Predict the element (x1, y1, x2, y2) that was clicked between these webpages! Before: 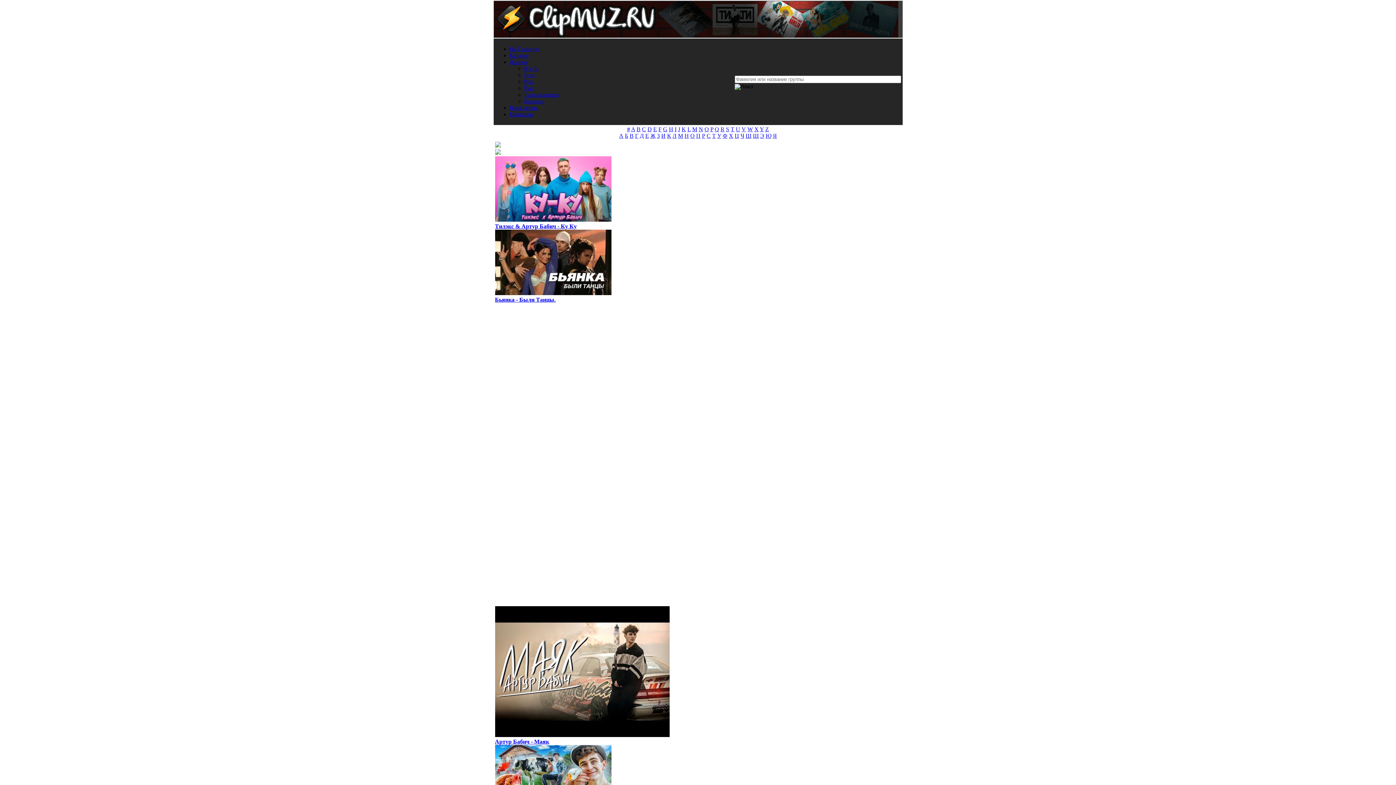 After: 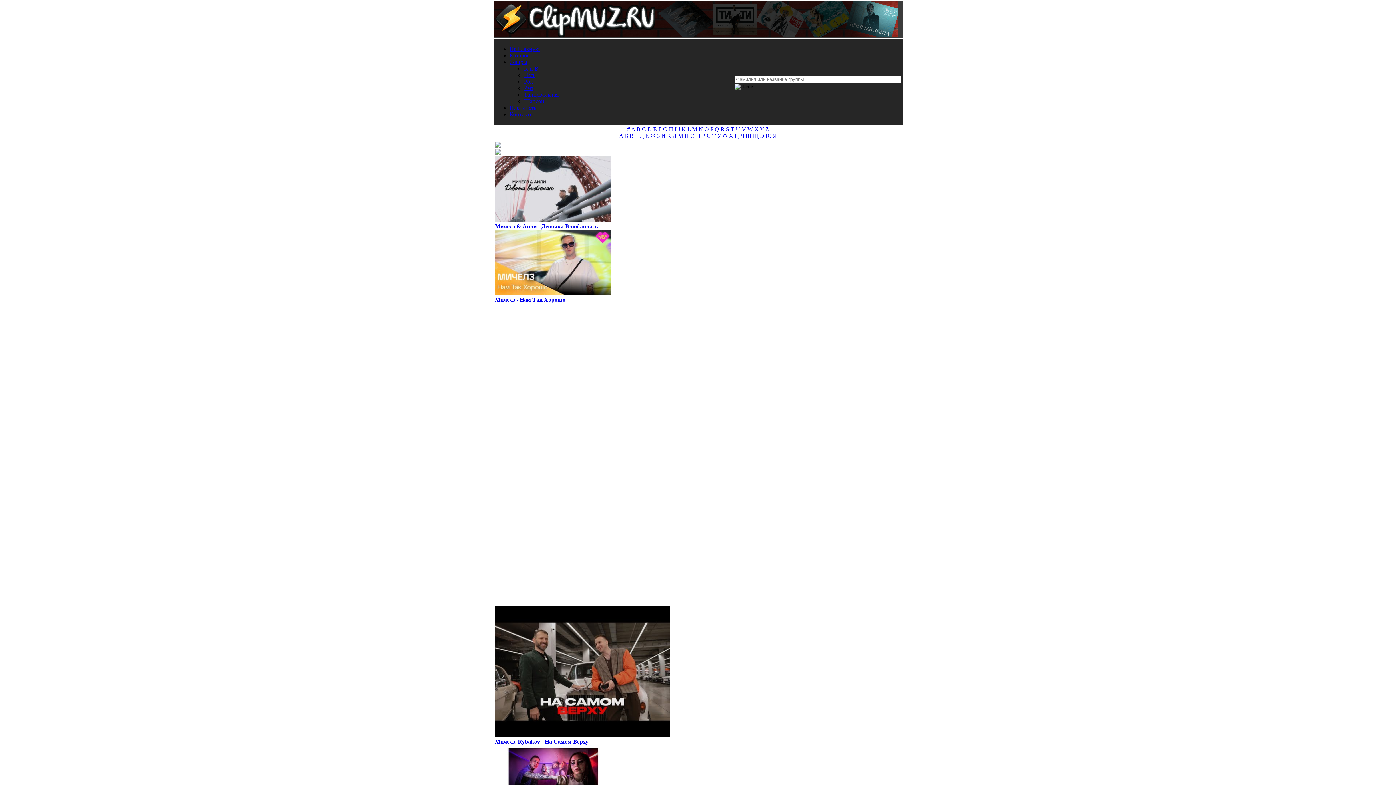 Action: bbox: (495, 296, 555, 302) label: Бьянка - Были Танцы.